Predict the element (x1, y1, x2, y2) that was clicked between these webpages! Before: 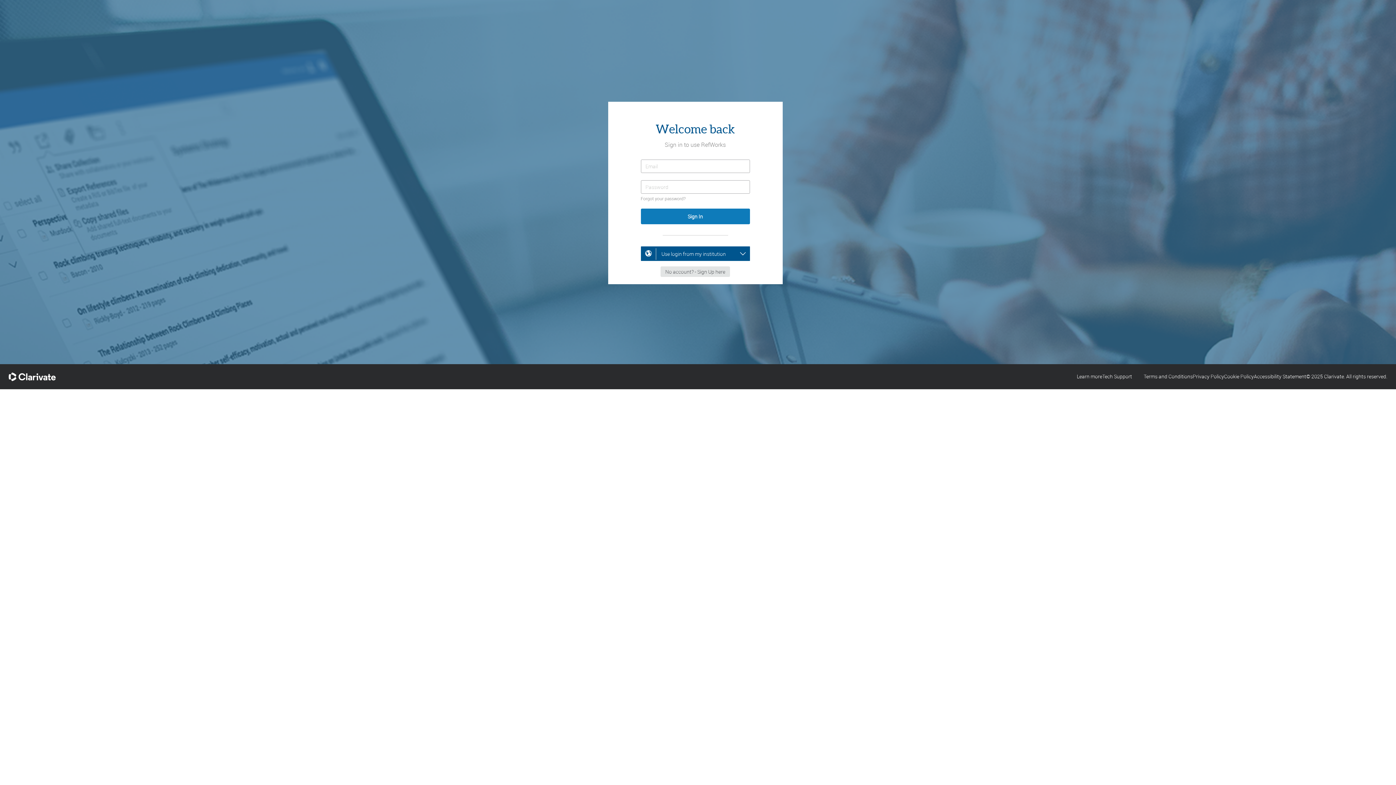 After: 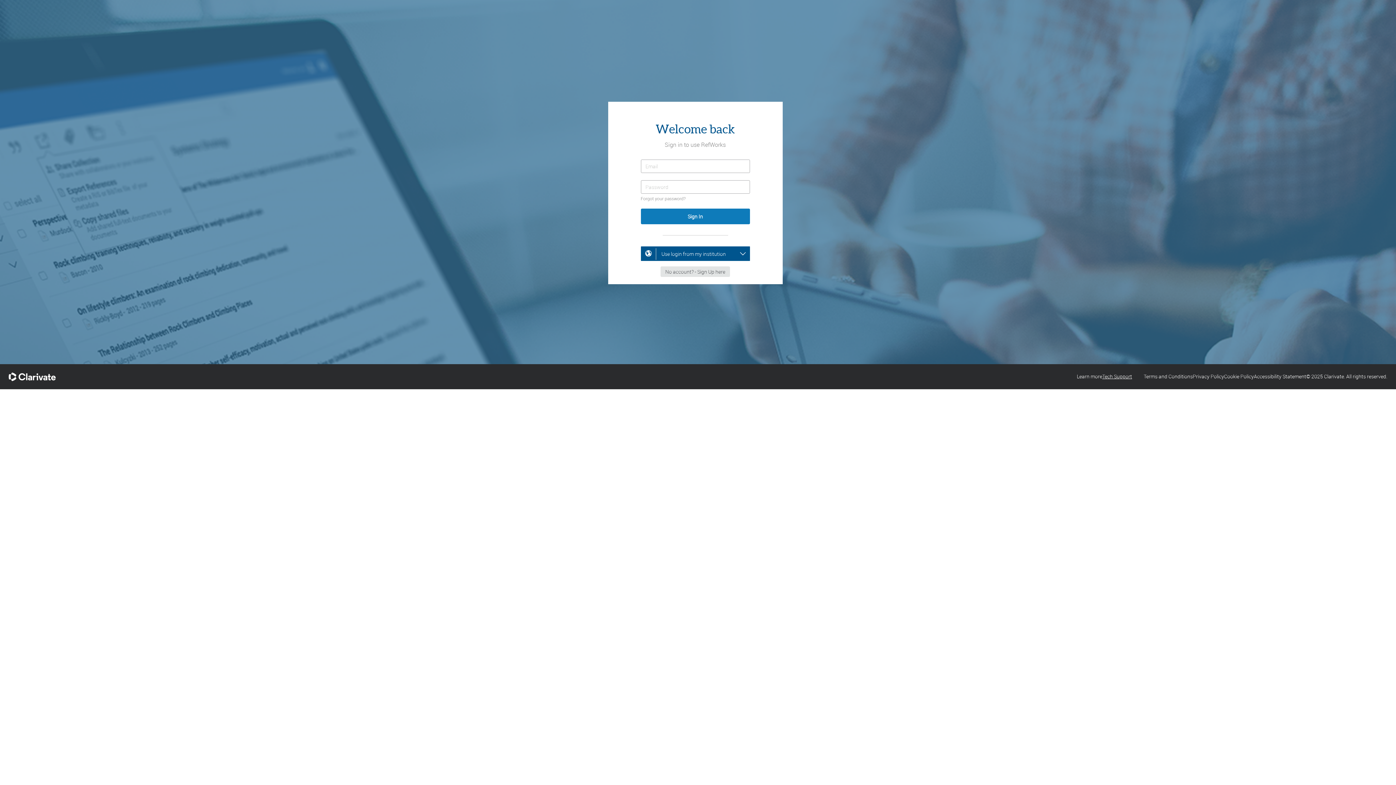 Action: bbox: (1102, 373, 1132, 380) label: Tech Support